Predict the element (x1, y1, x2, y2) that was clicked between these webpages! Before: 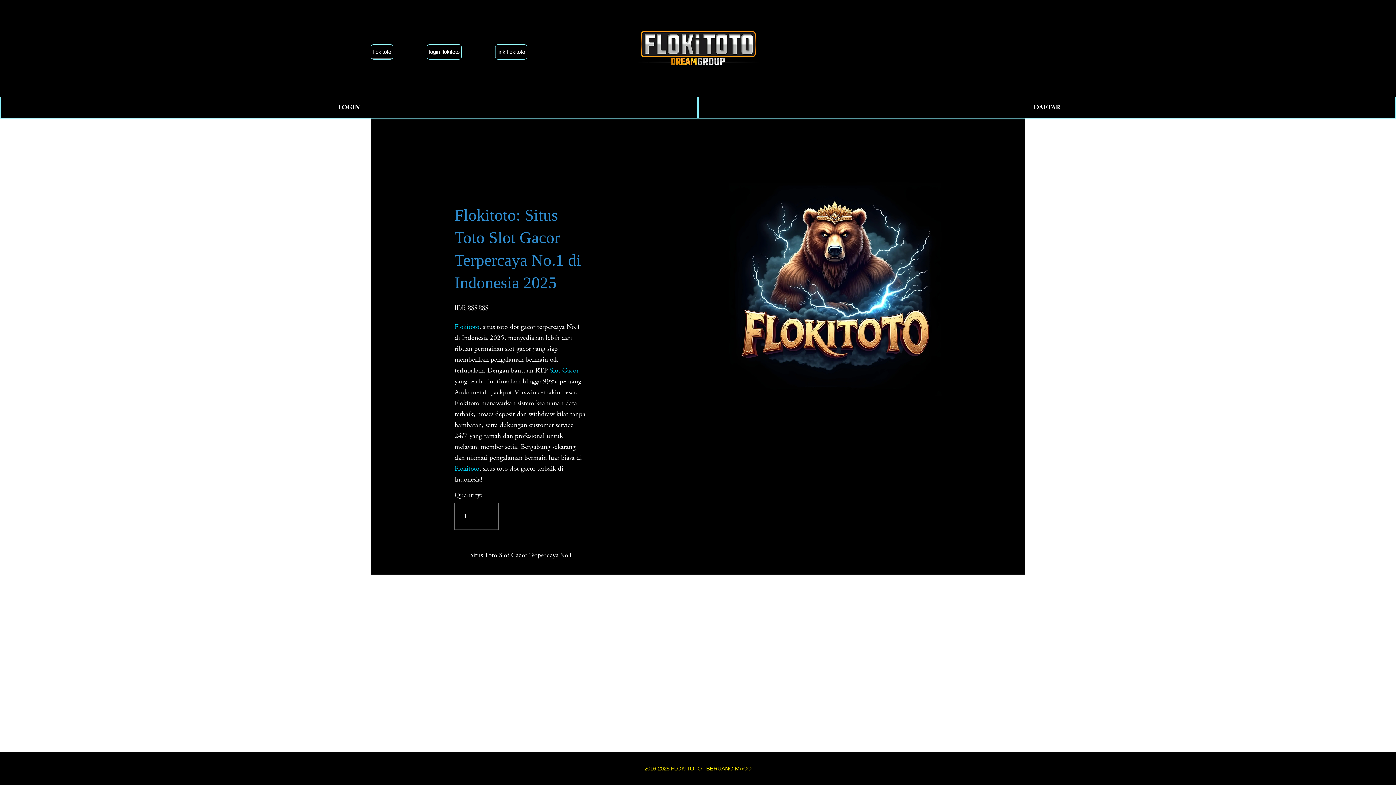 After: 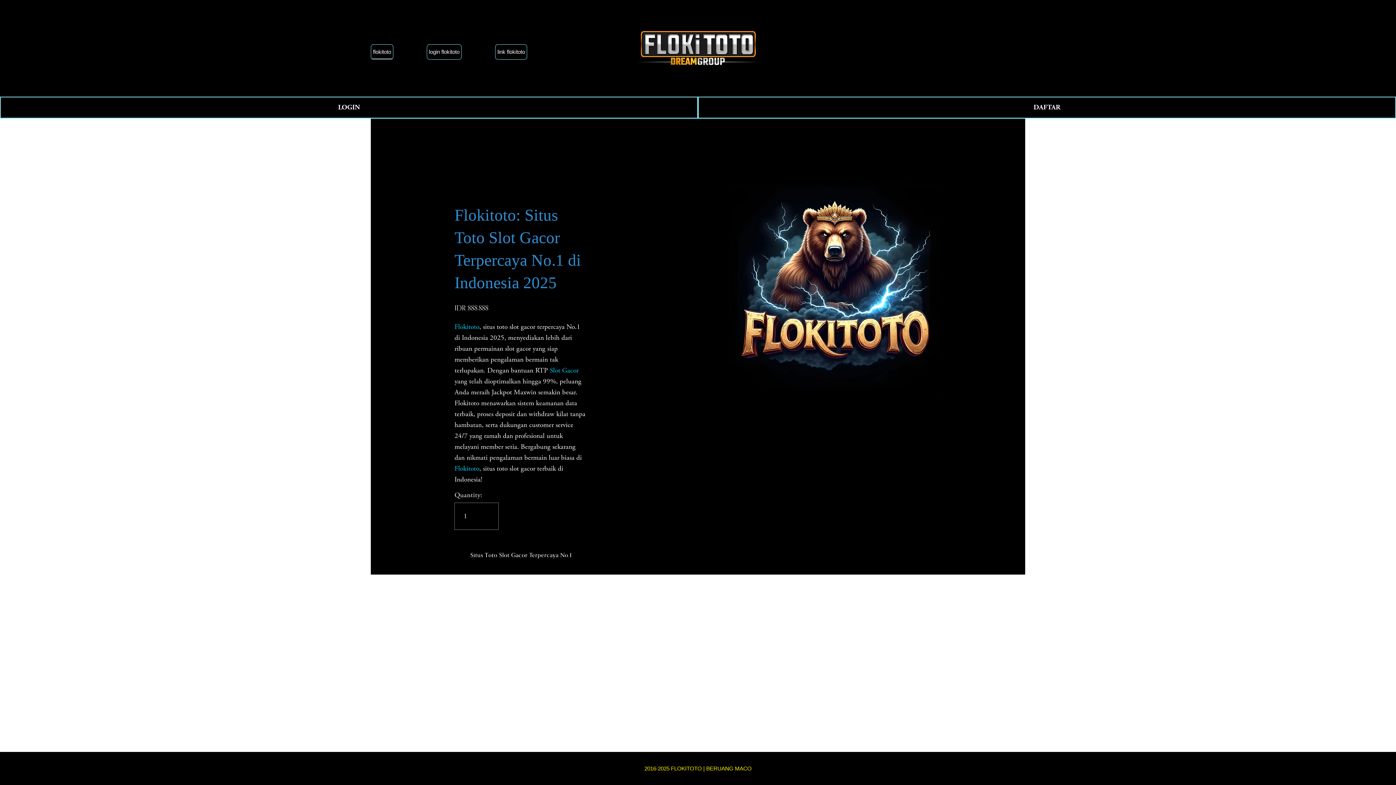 Action: bbox: (495, 44, 527, 59) label: link flokitoto